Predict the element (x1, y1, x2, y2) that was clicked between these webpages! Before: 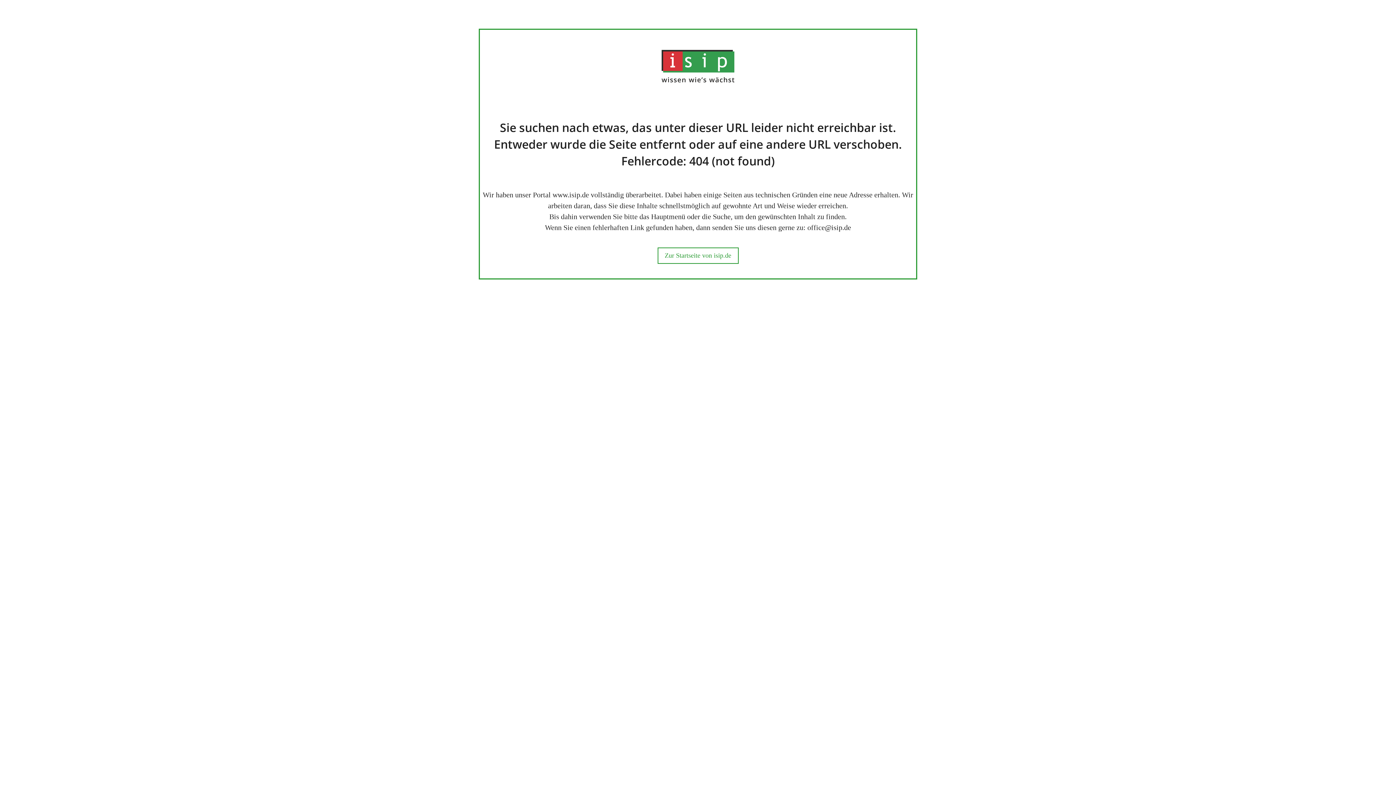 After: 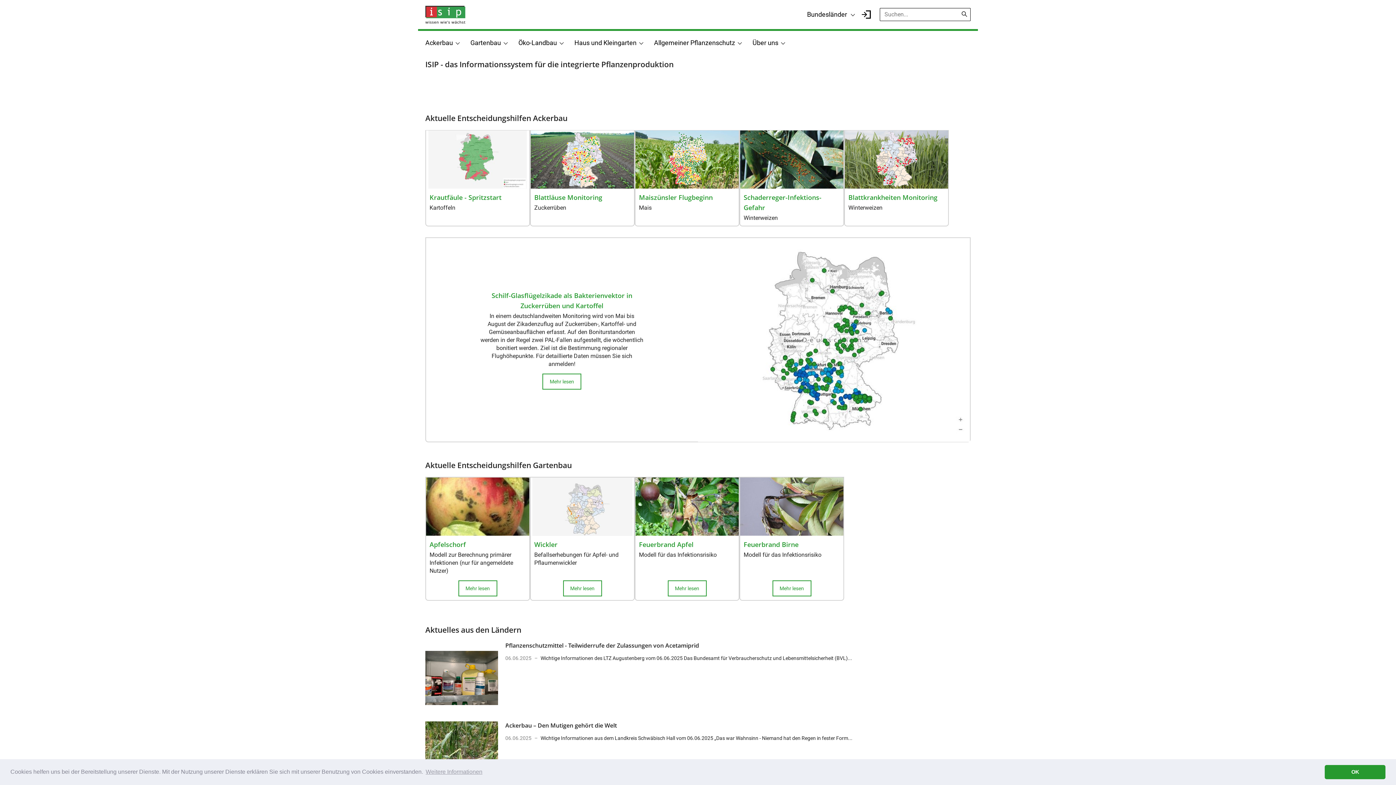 Action: bbox: (664, 252, 731, 259) label: Zur Startseite von isip.de